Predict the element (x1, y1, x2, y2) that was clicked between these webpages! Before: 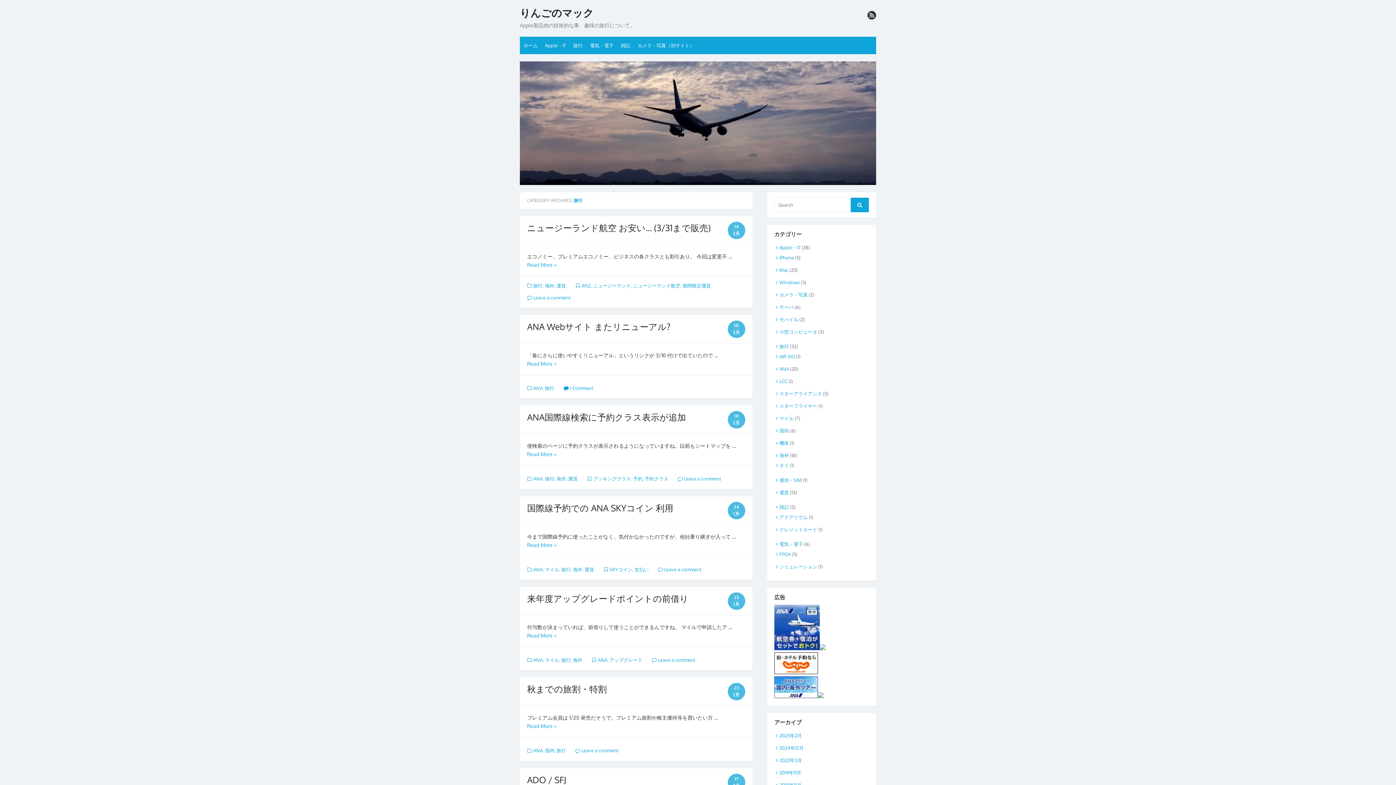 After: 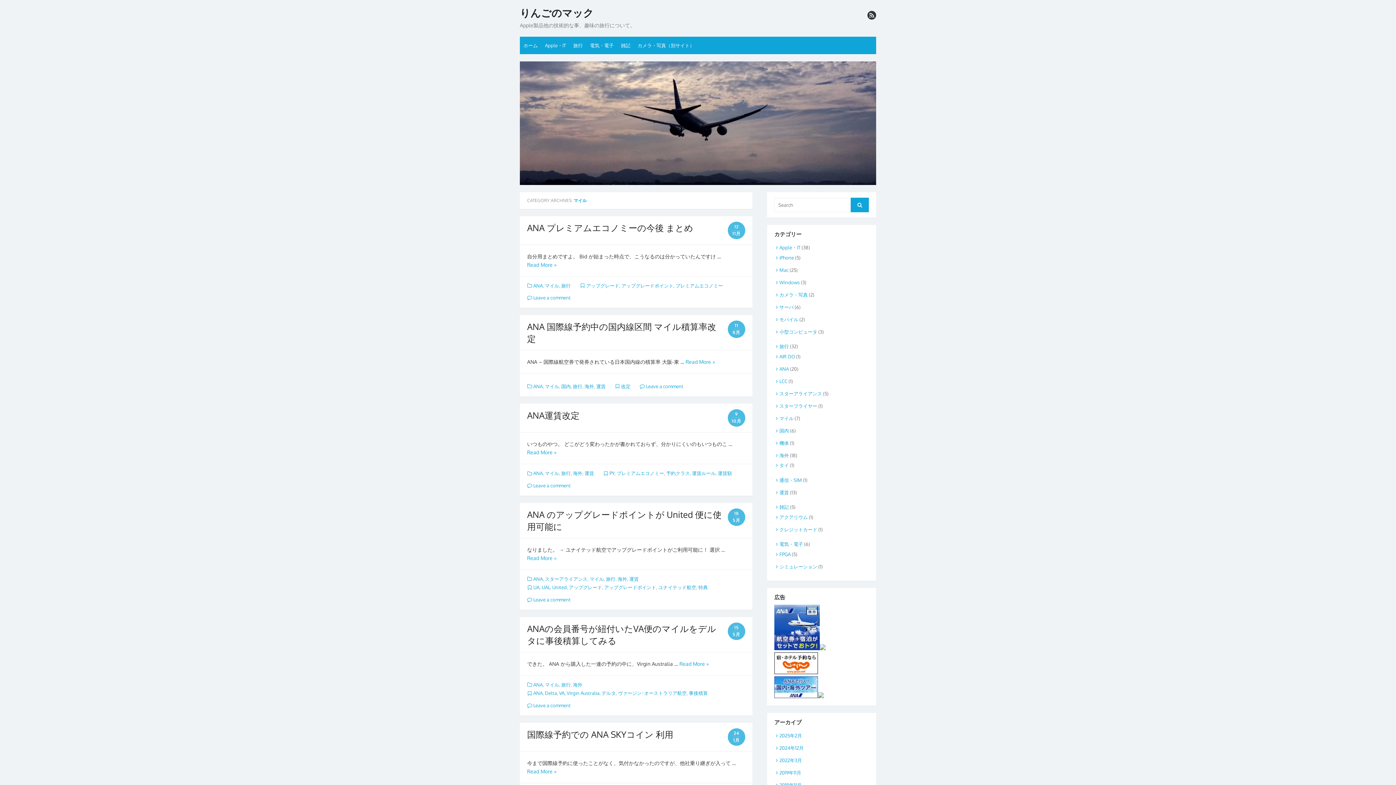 Action: bbox: (774, 415, 793, 421) label: マイル